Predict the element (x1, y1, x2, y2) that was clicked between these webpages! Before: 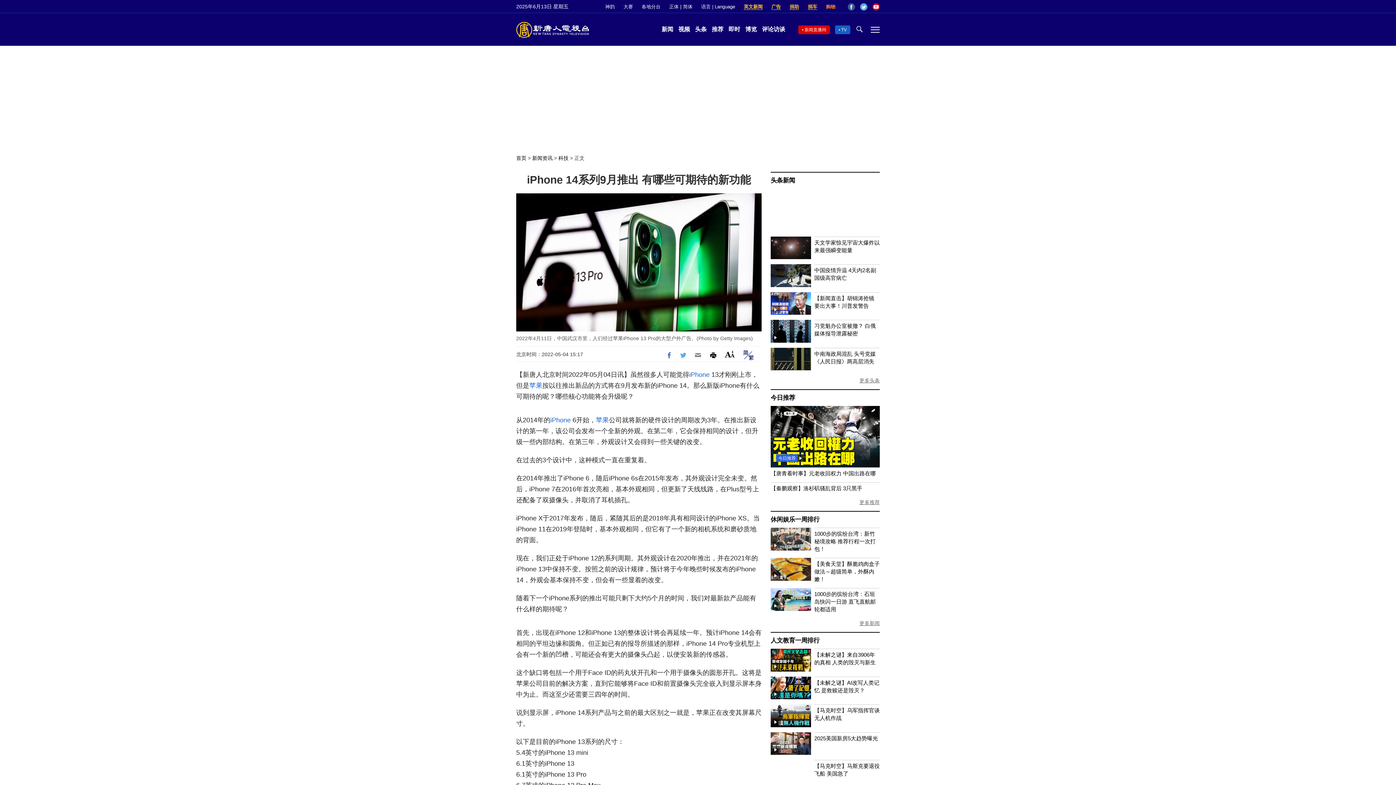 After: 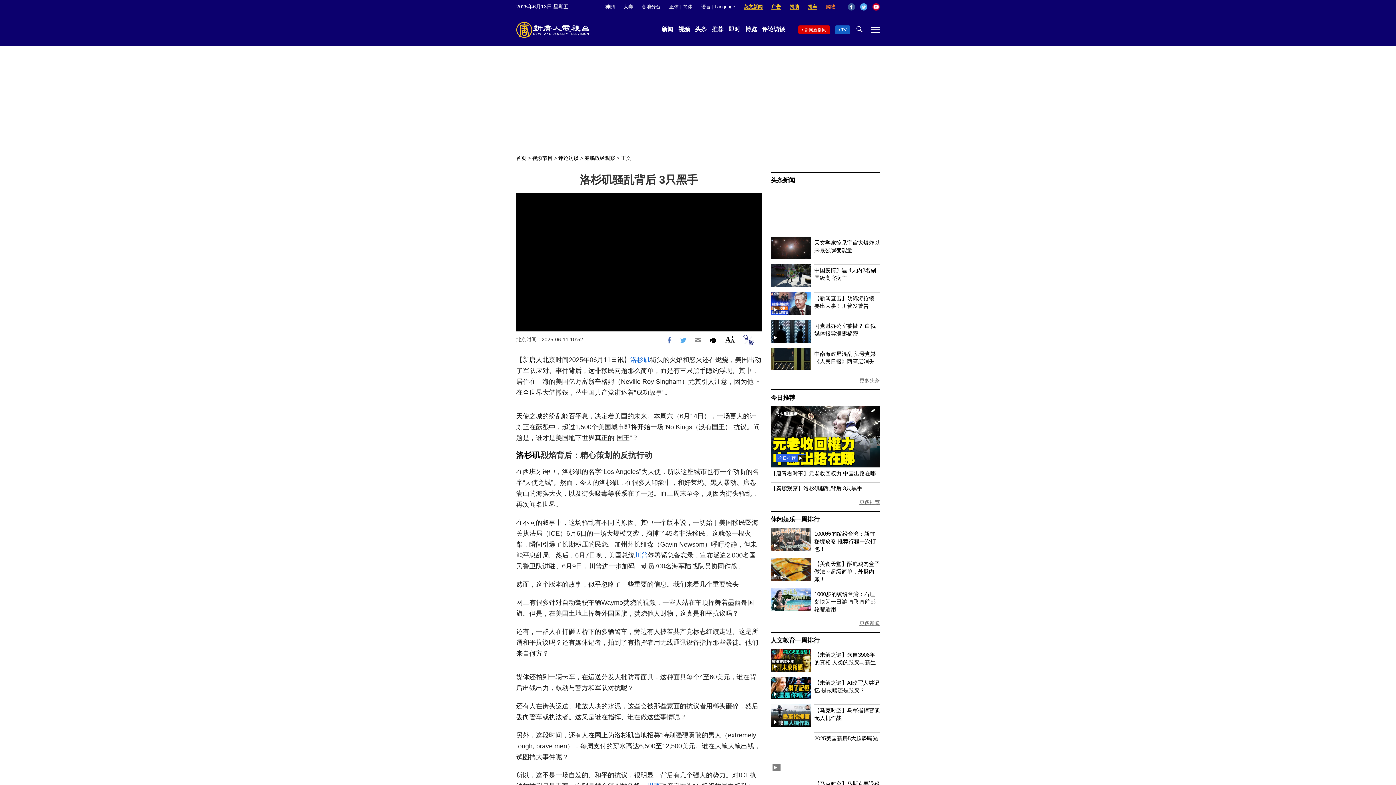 Action: bbox: (770, 485, 862, 491) label: 【秦鹏观察】洛杉矶骚乱背后 3只黑手